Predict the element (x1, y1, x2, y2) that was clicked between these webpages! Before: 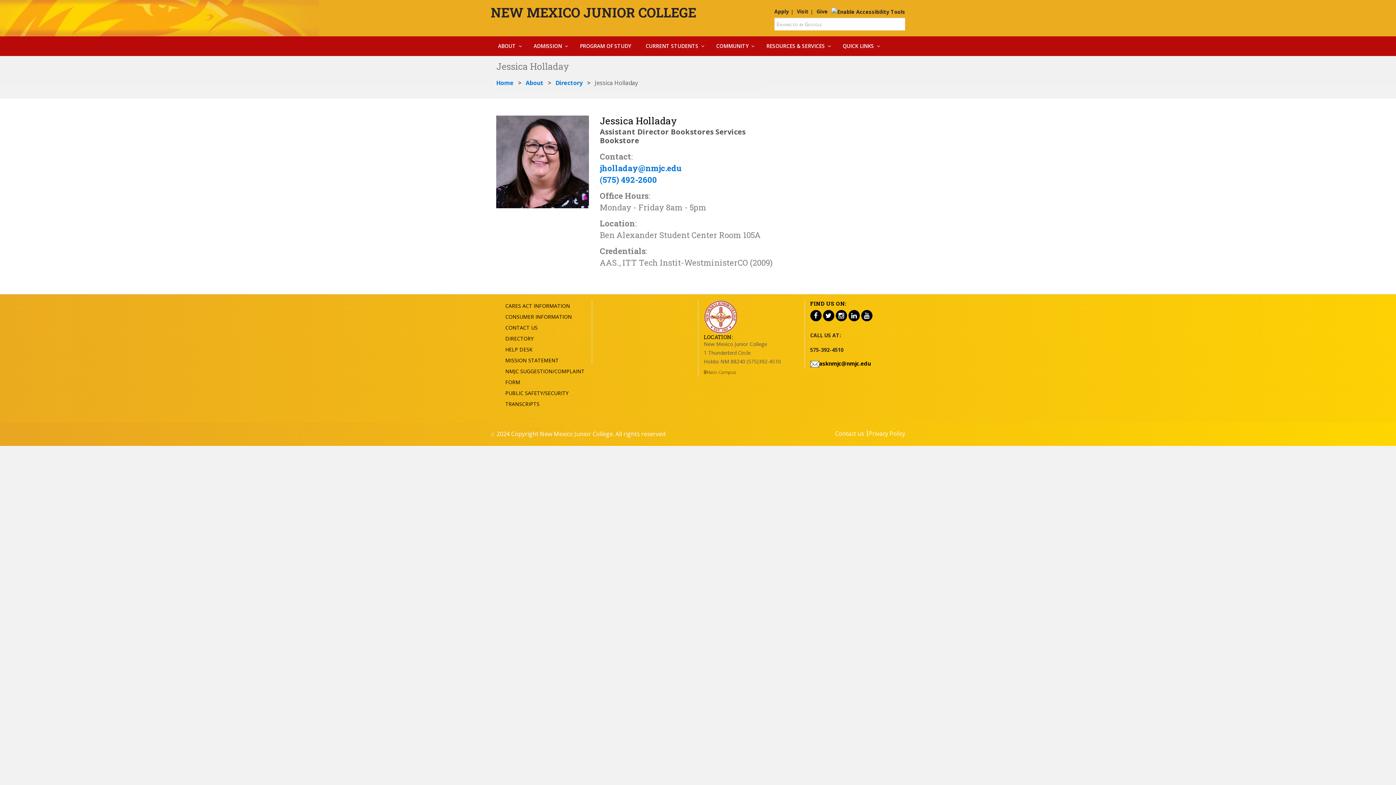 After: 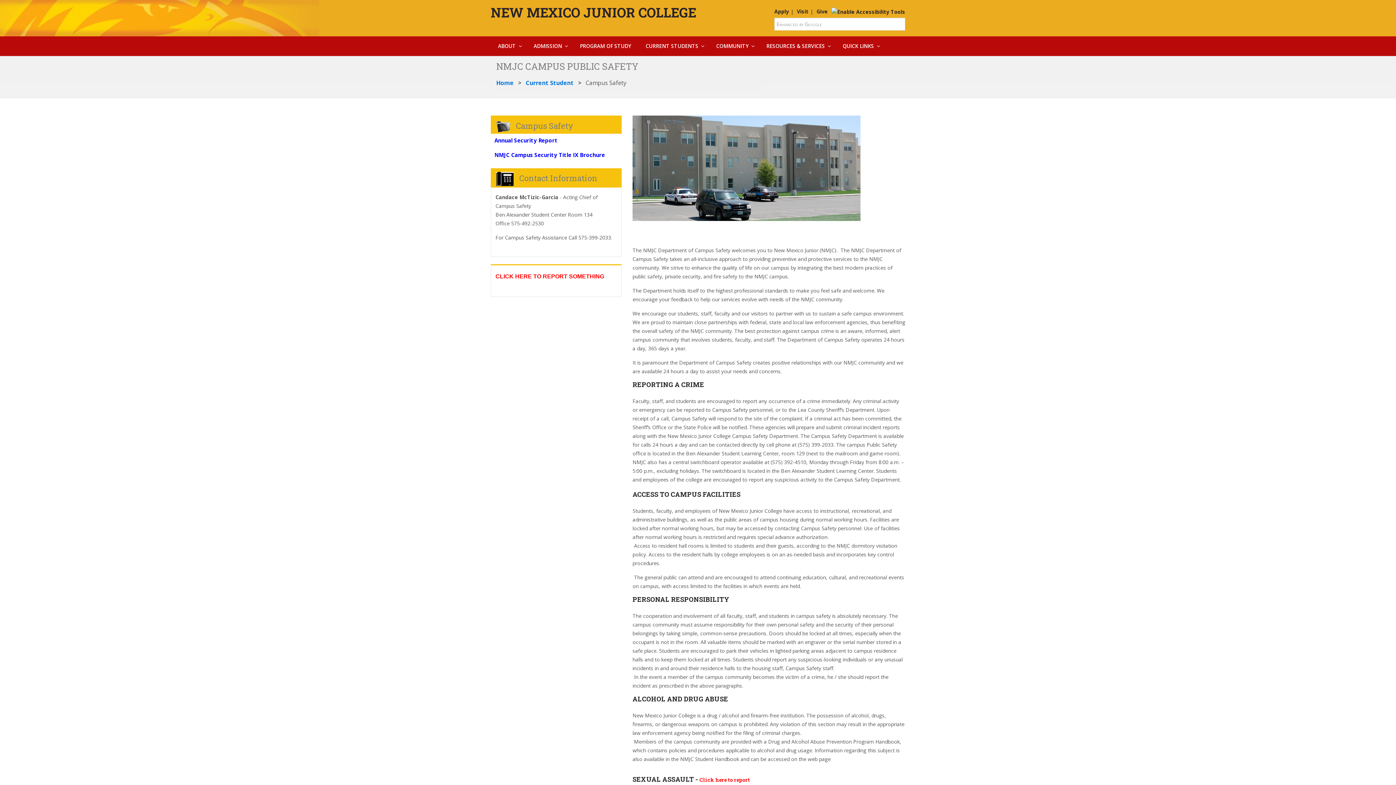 Action: label: PUBLIC SAFETY/SECURITY bbox: (505, 389, 568, 396)